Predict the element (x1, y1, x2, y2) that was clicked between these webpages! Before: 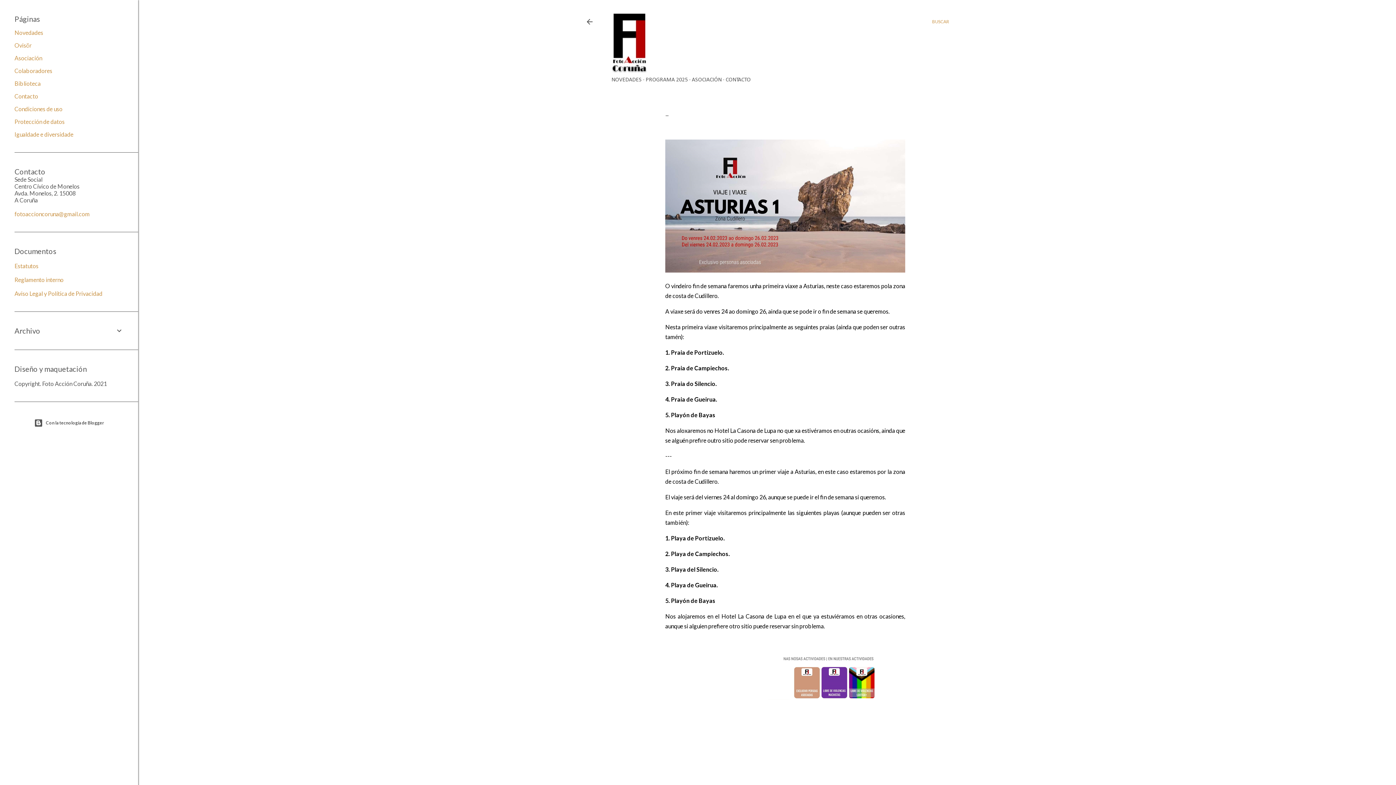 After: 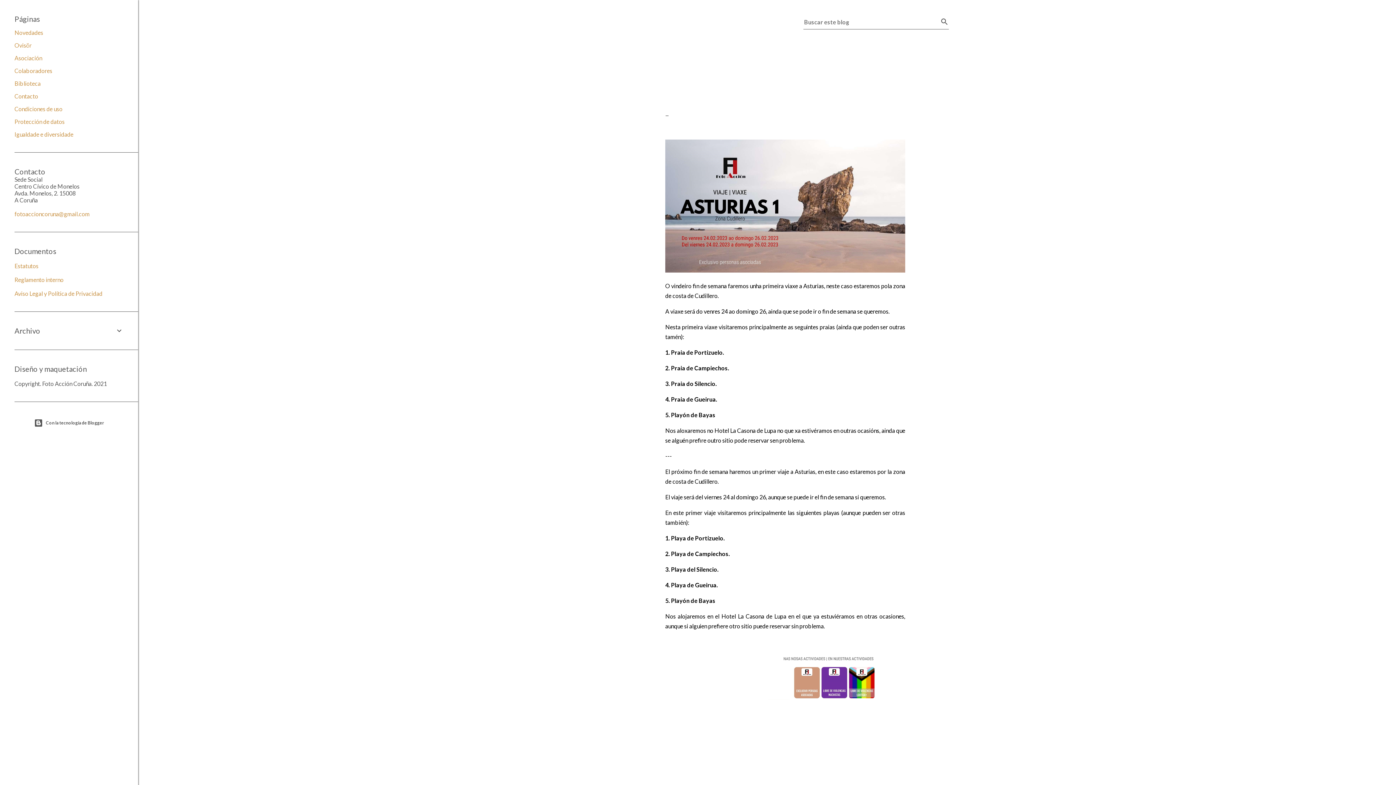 Action: bbox: (932, 13, 949, 30) label: Buscar